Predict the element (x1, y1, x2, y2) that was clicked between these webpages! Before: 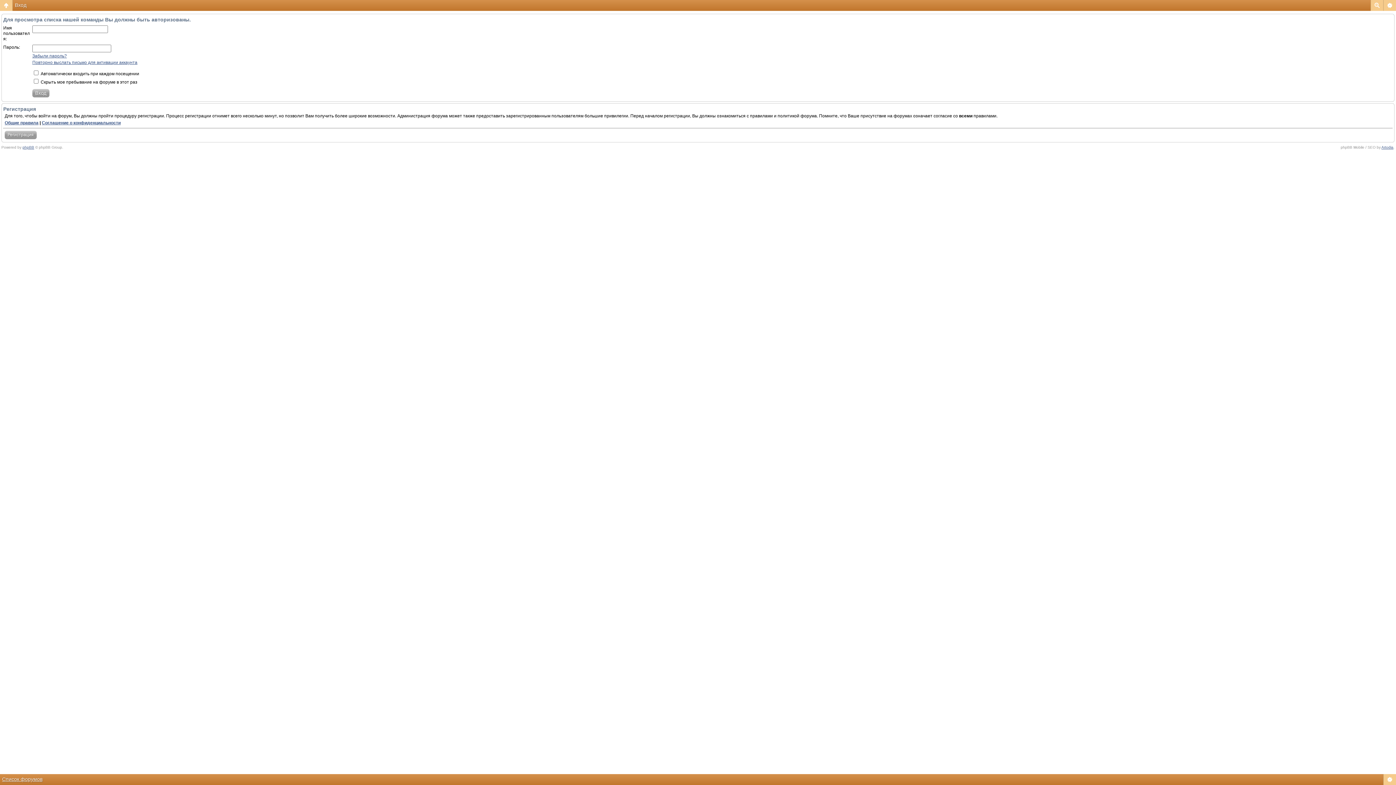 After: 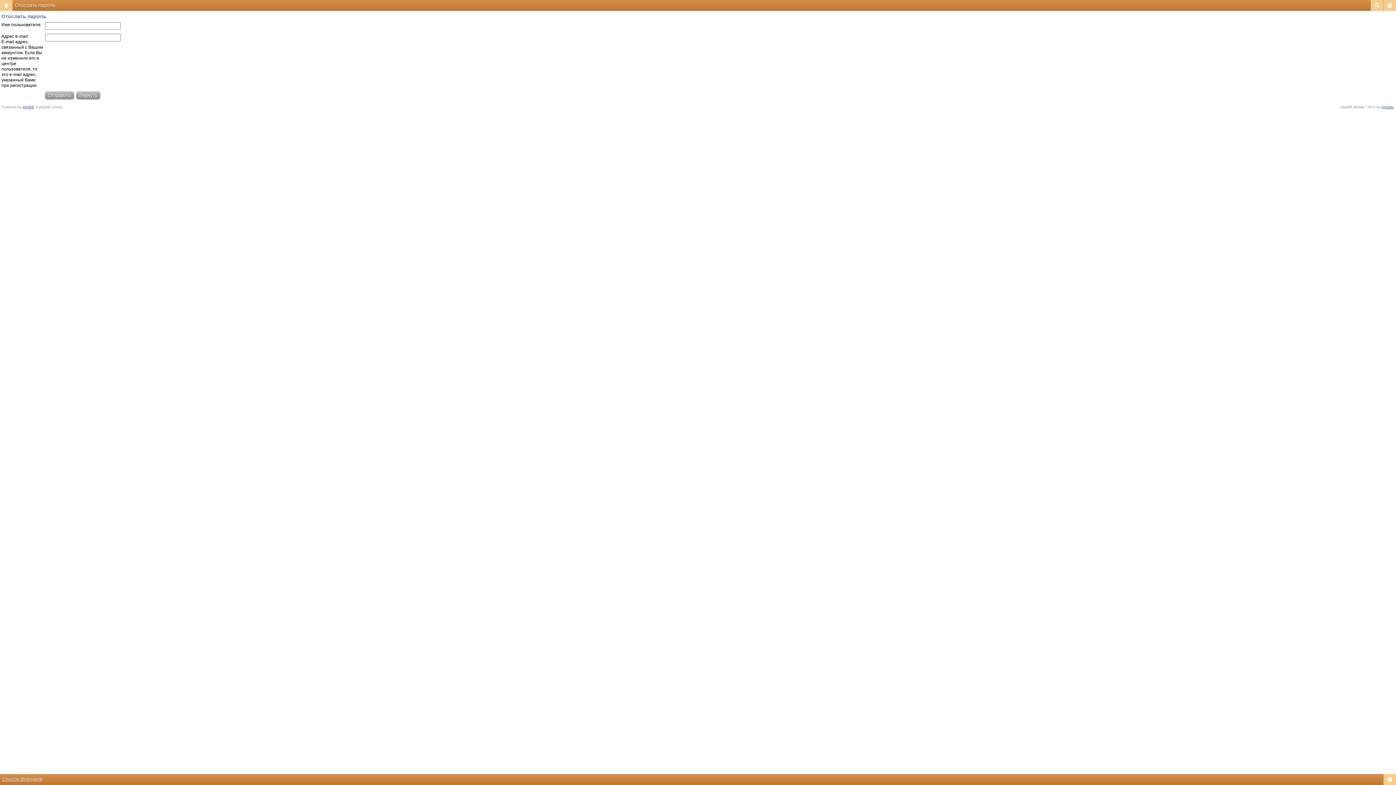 Action: bbox: (32, 53, 66, 58) label: Забыли пароль?